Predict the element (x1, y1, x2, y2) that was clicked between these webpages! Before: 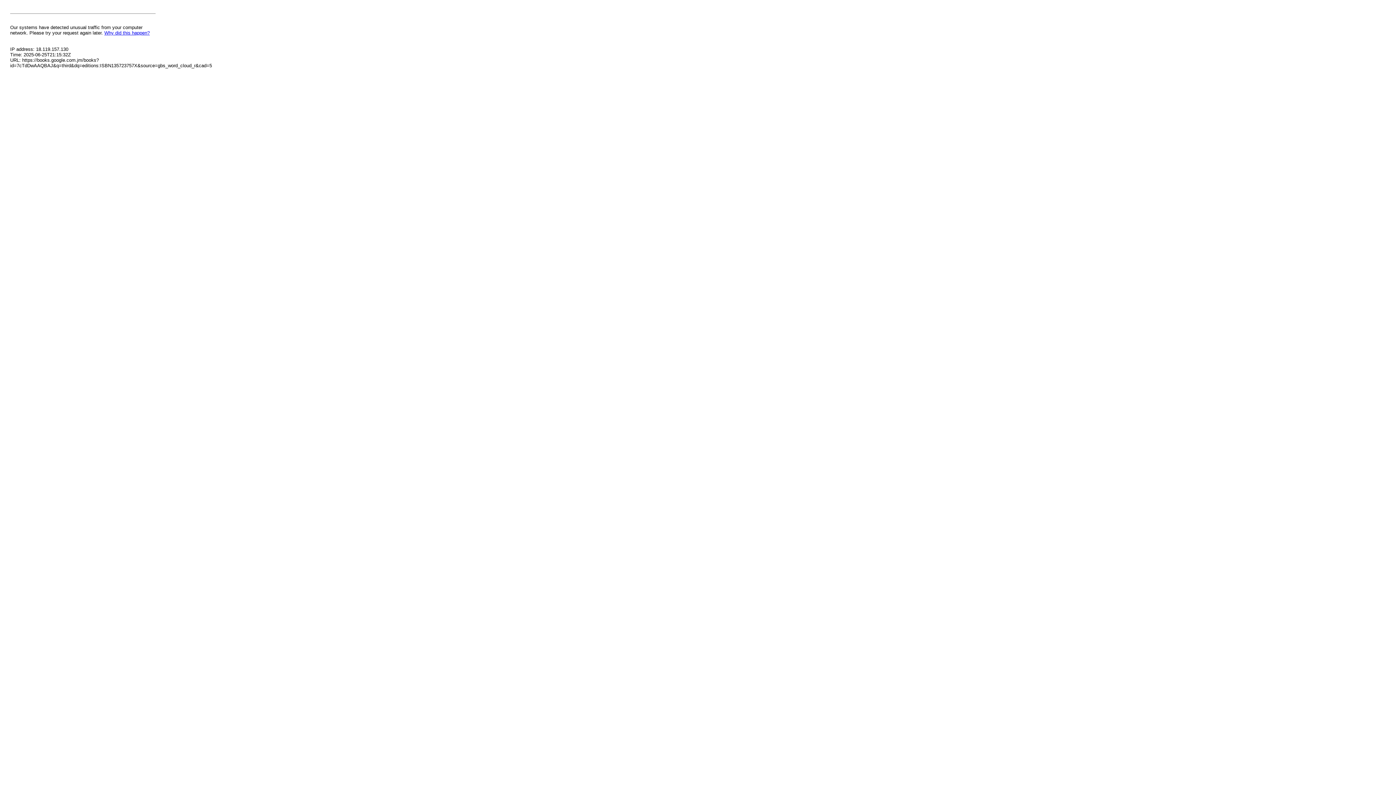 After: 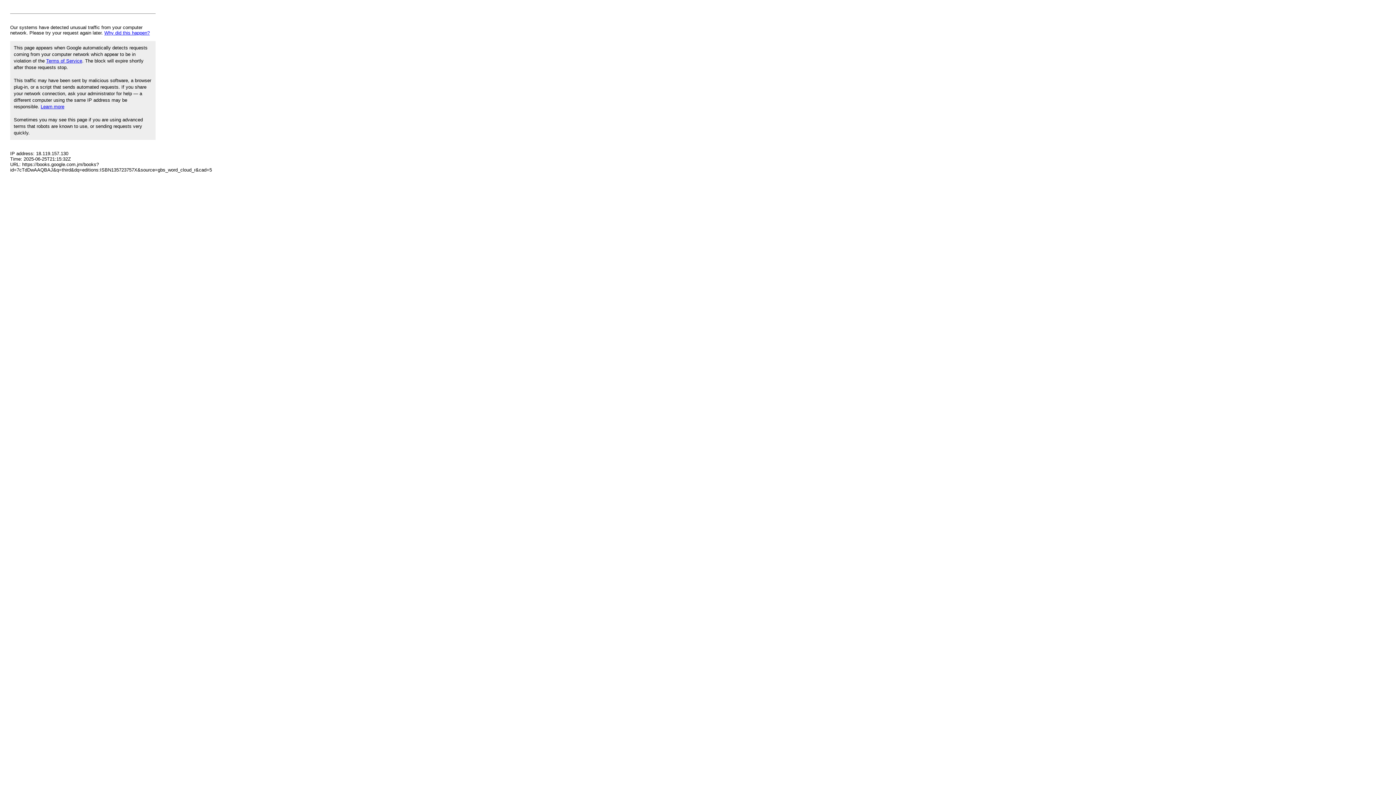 Action: label: Why did this happen? bbox: (104, 30, 149, 35)